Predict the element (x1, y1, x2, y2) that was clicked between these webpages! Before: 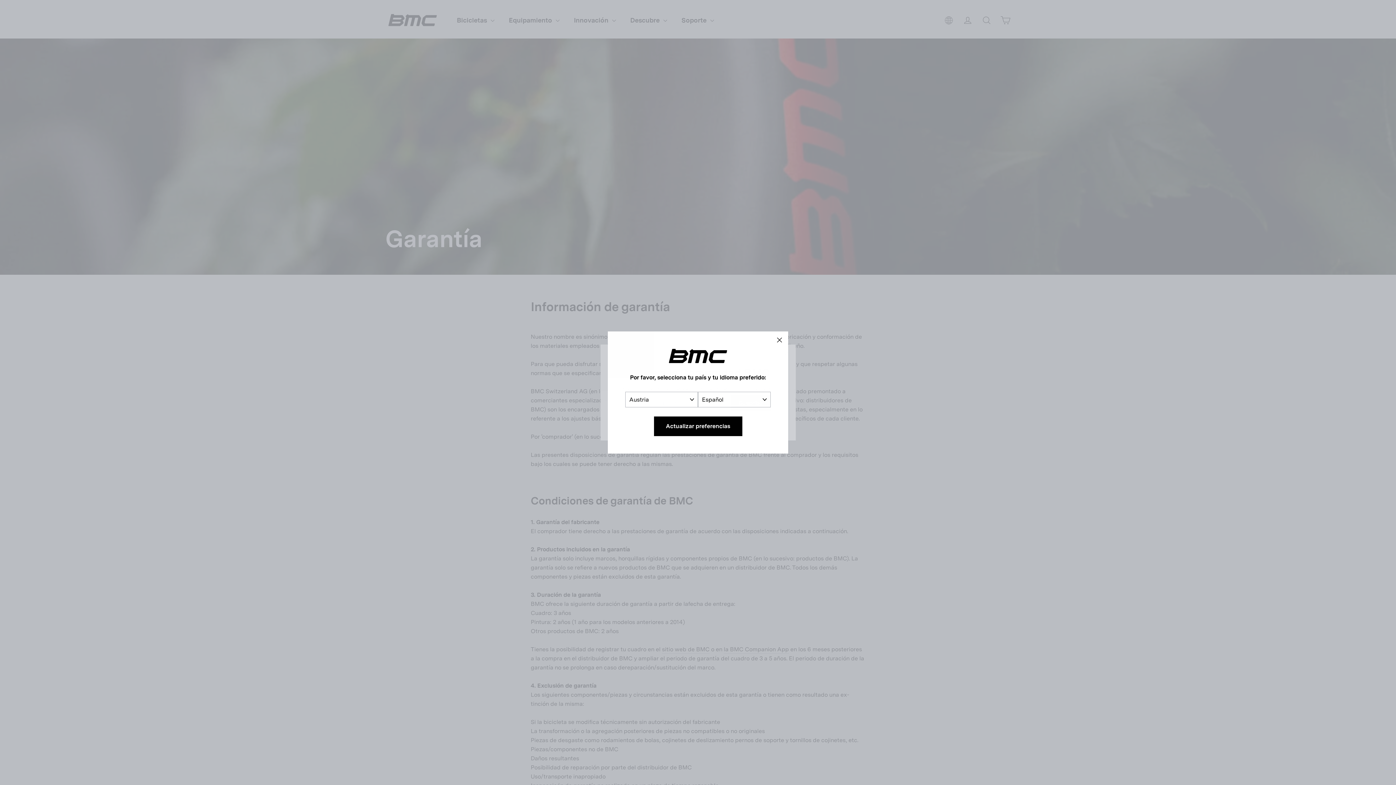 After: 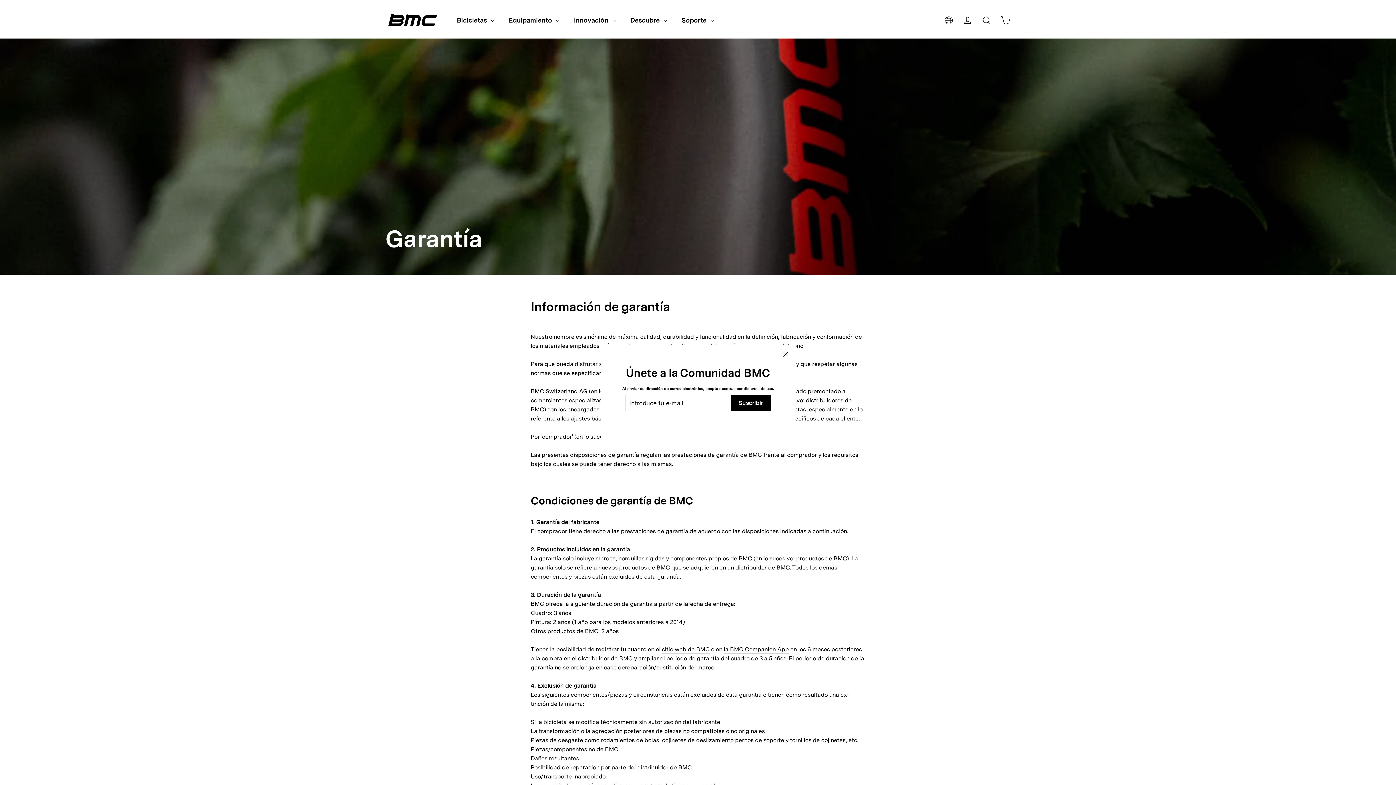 Action: bbox: (770, 331, 788, 349) label: "Cerrar (esc)"